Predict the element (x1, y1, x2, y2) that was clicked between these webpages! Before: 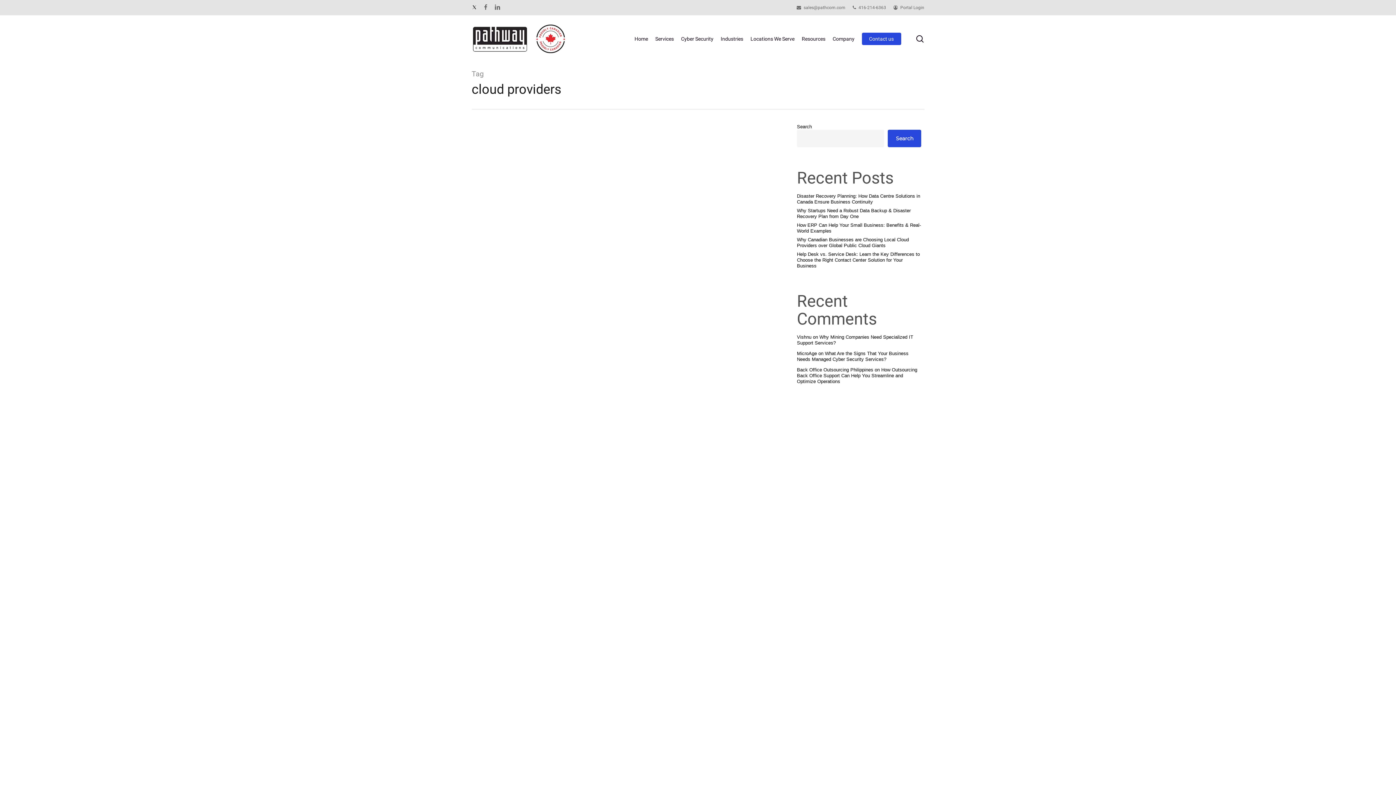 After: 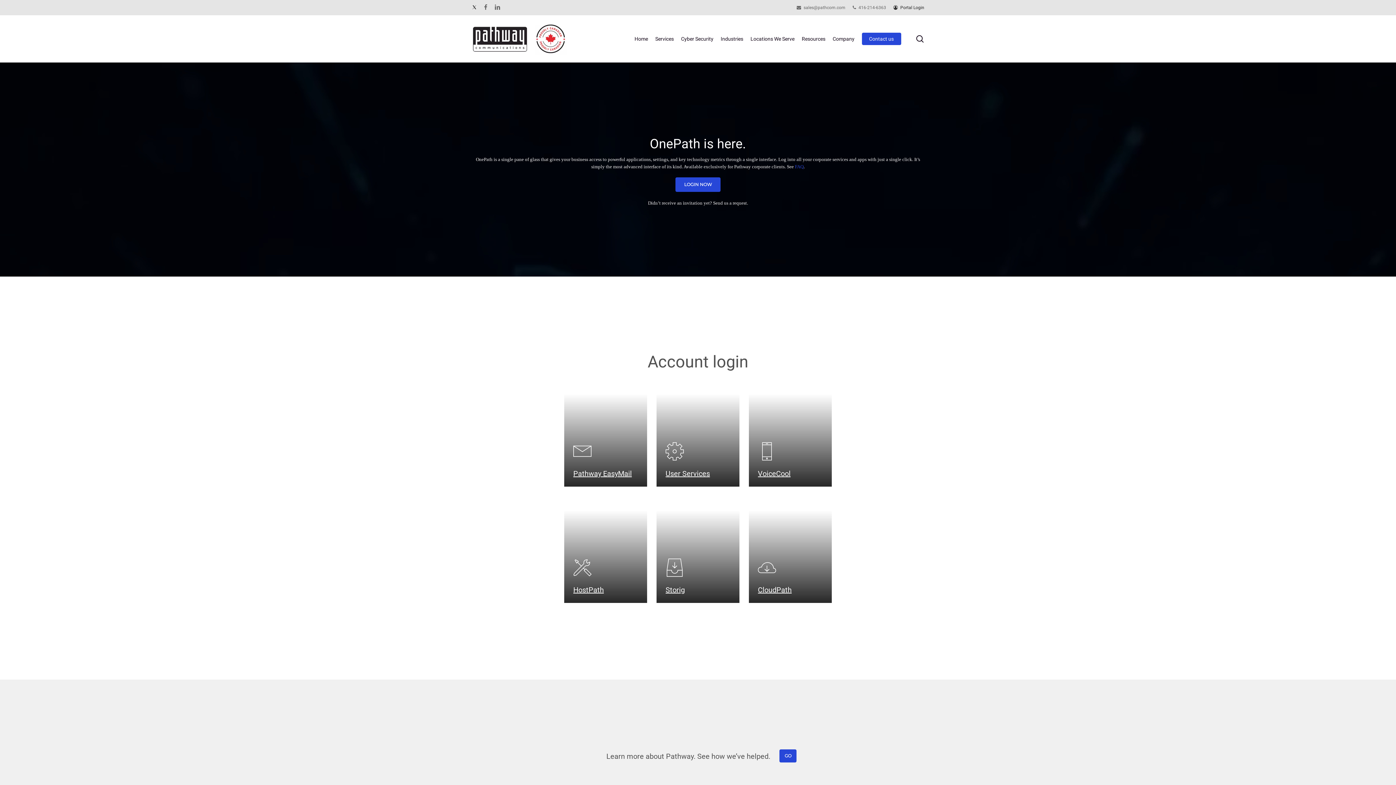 Action: label: Portal Login bbox: (893, 3, 924, 11)